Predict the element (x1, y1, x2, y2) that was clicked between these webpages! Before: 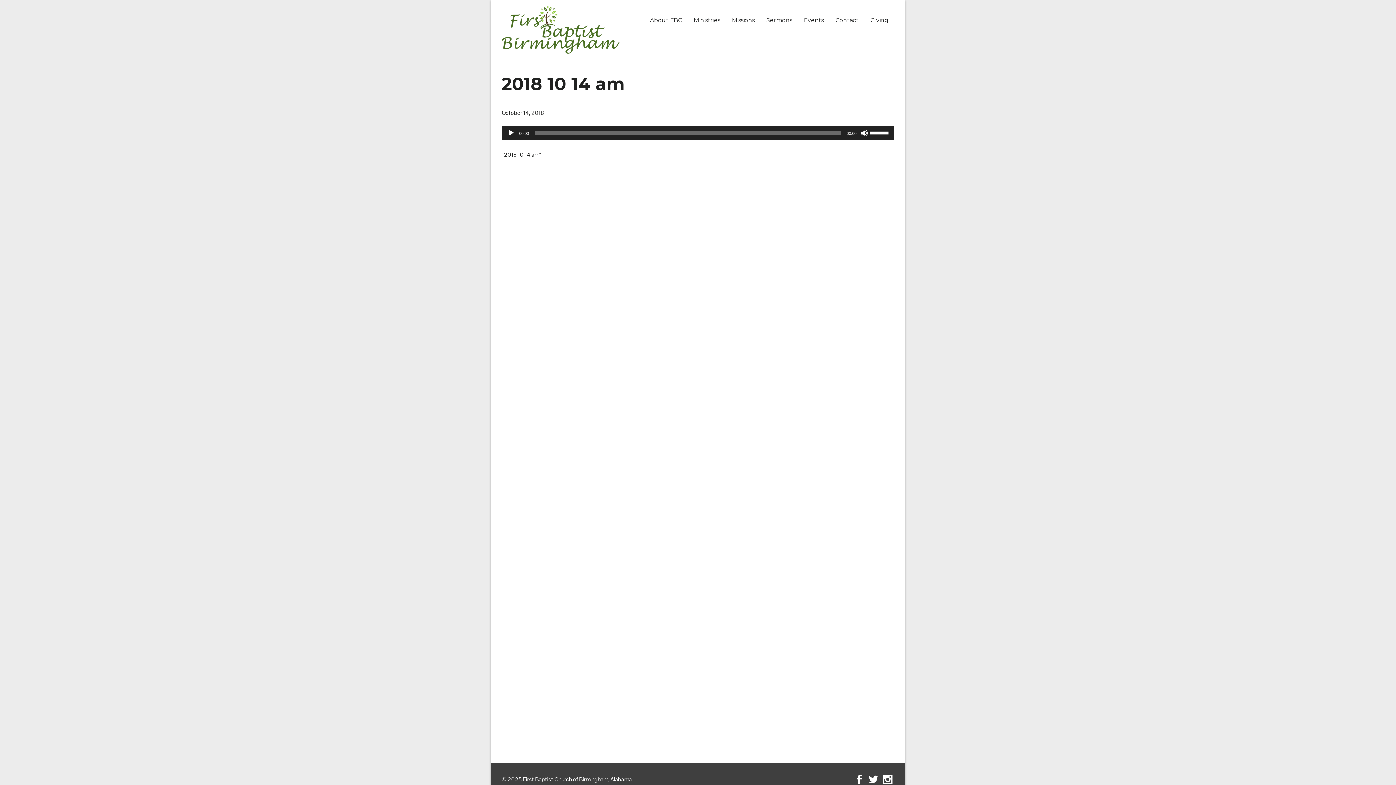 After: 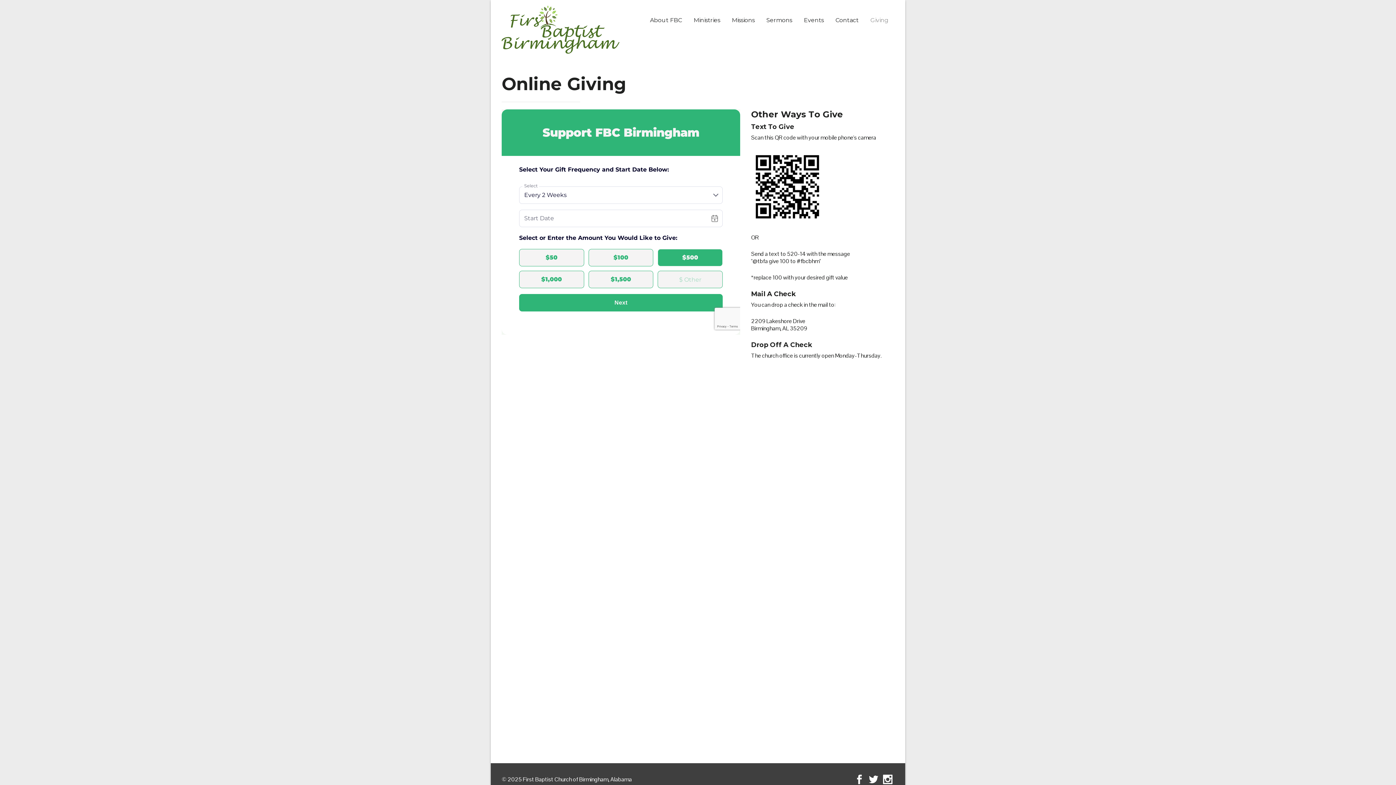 Action: bbox: (864, 12, 894, 28) label: Giving